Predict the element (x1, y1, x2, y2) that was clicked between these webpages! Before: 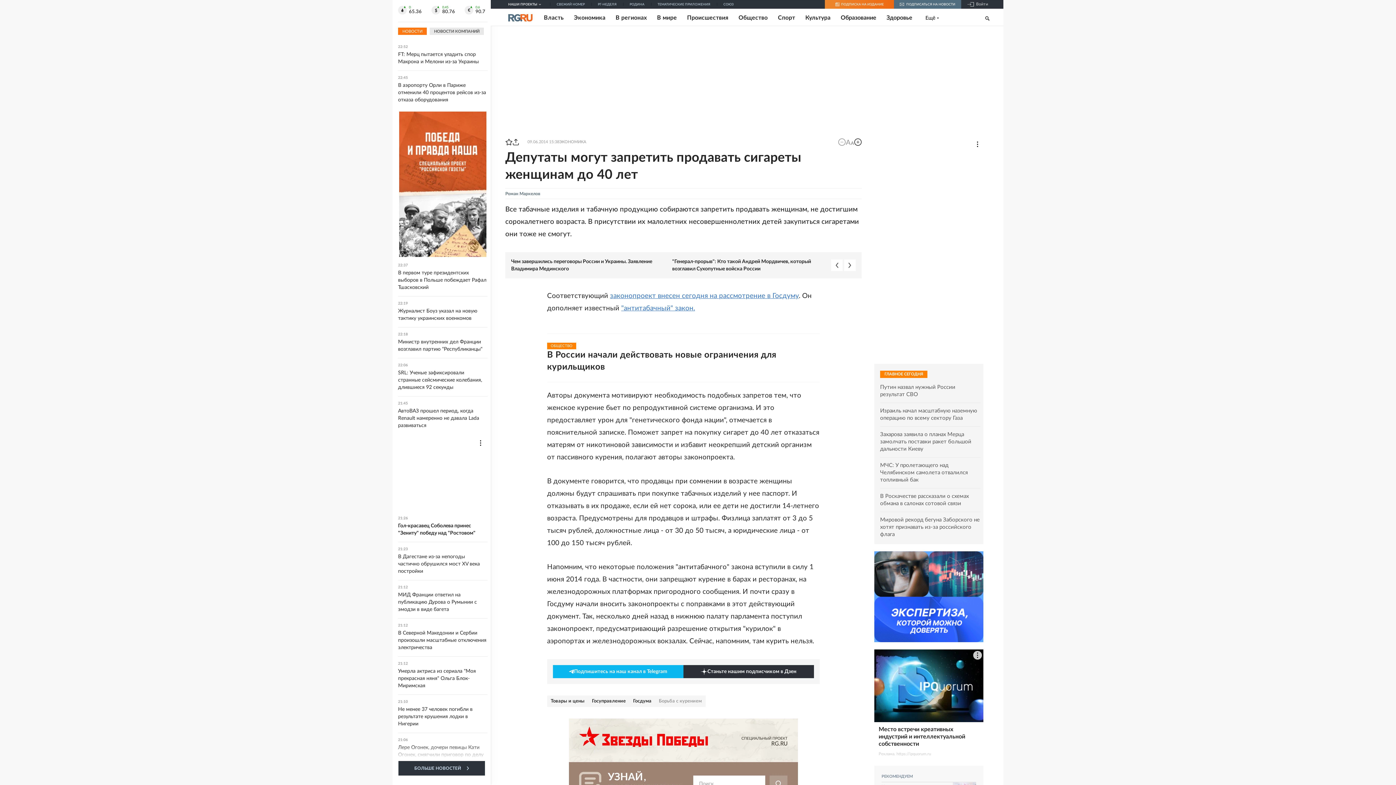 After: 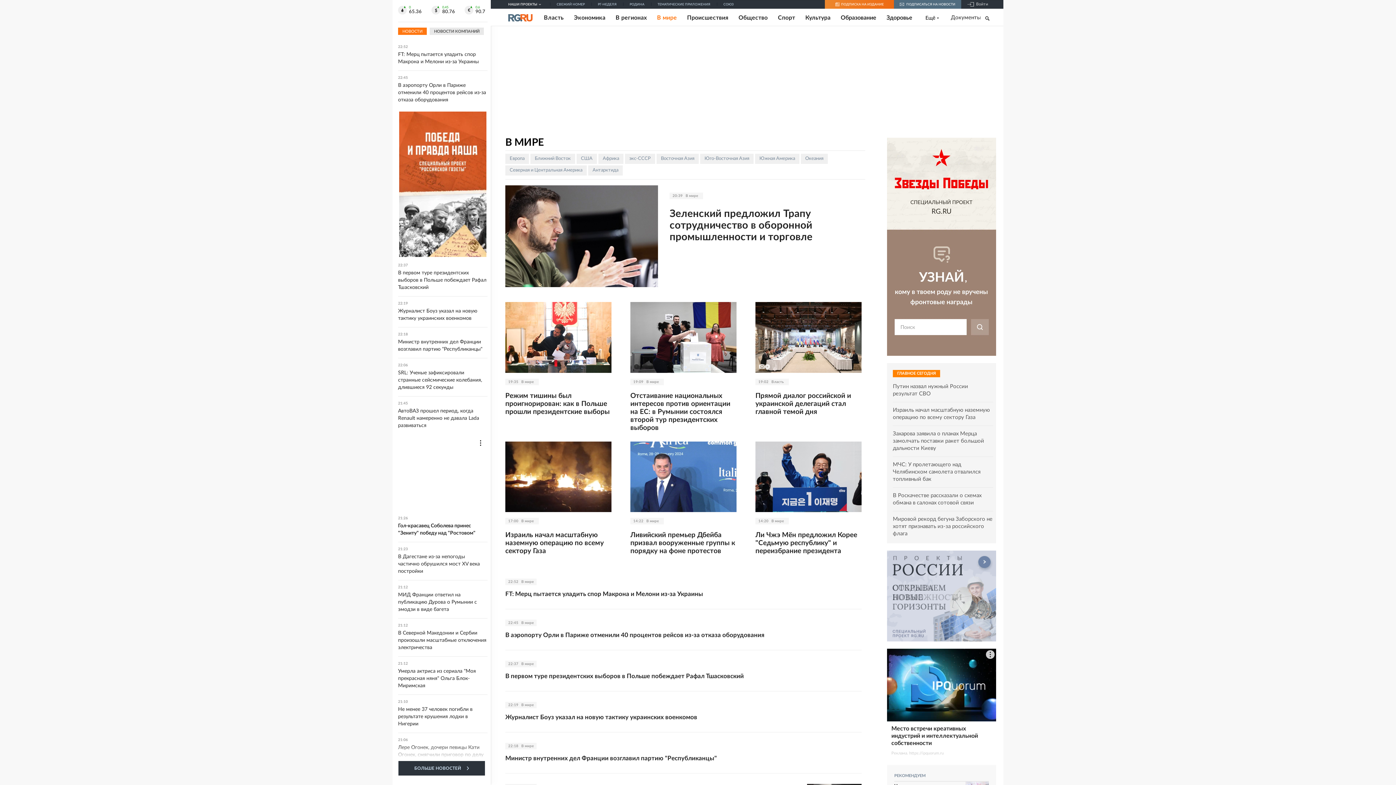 Action: label: В мире bbox: (657, 14, 677, 21)